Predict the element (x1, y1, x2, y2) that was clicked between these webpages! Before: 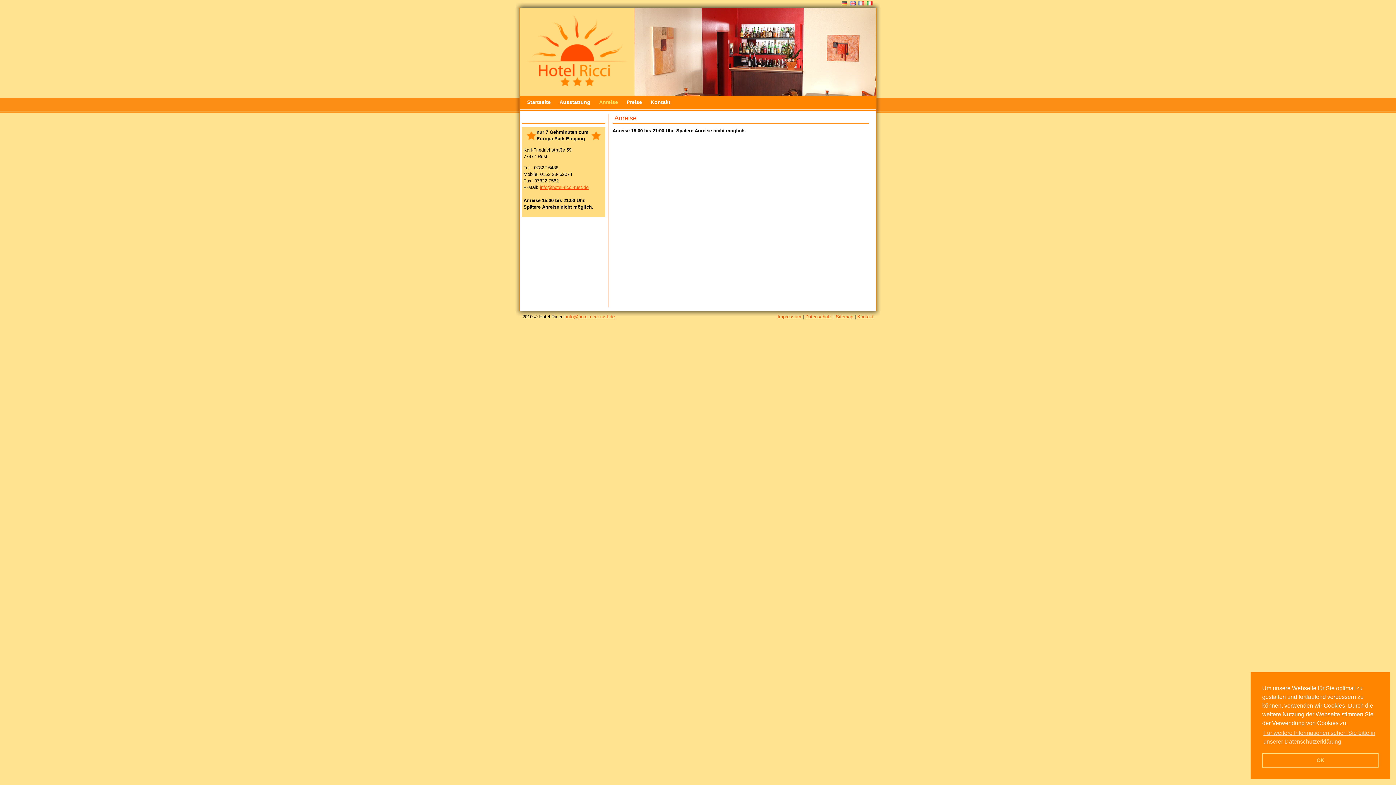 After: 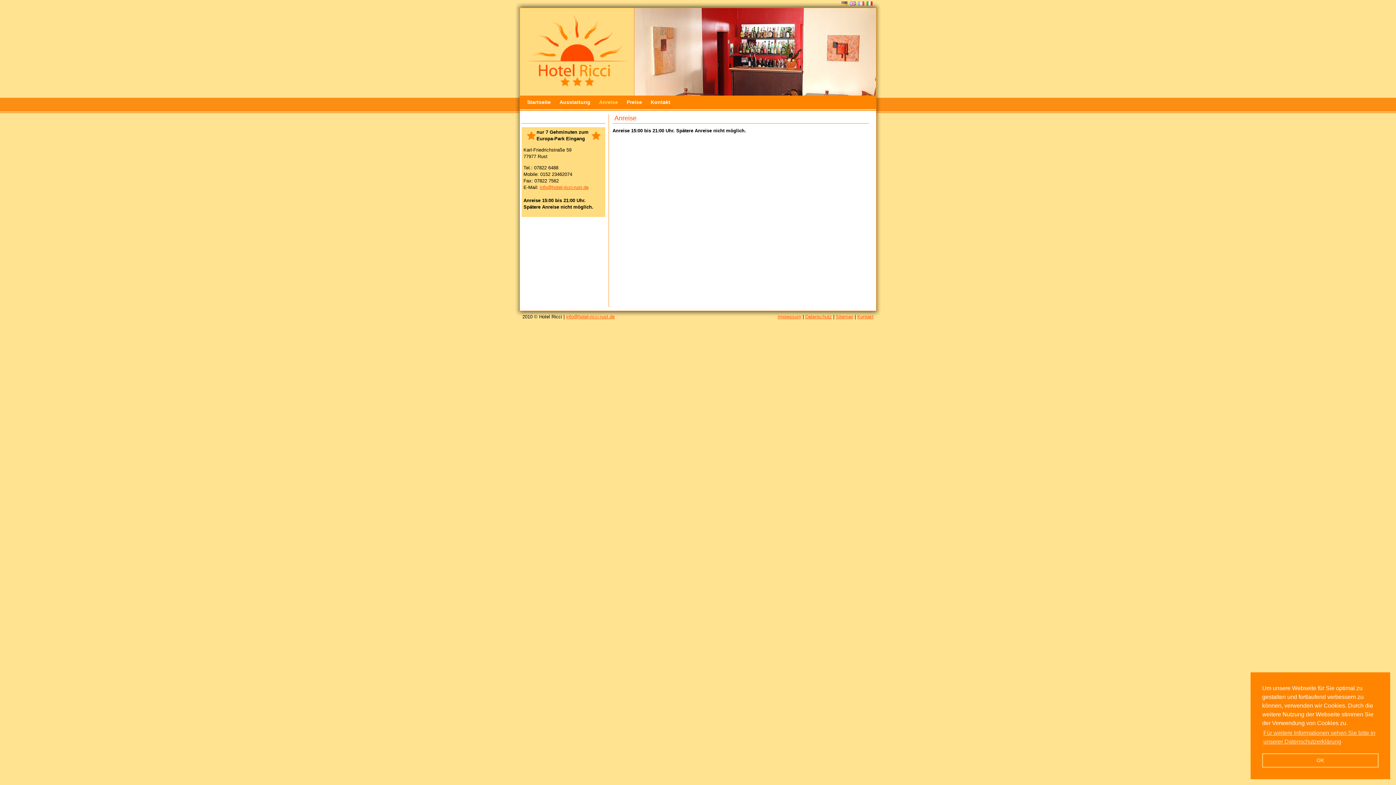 Action: label: Anreise bbox: (599, 99, 618, 105)